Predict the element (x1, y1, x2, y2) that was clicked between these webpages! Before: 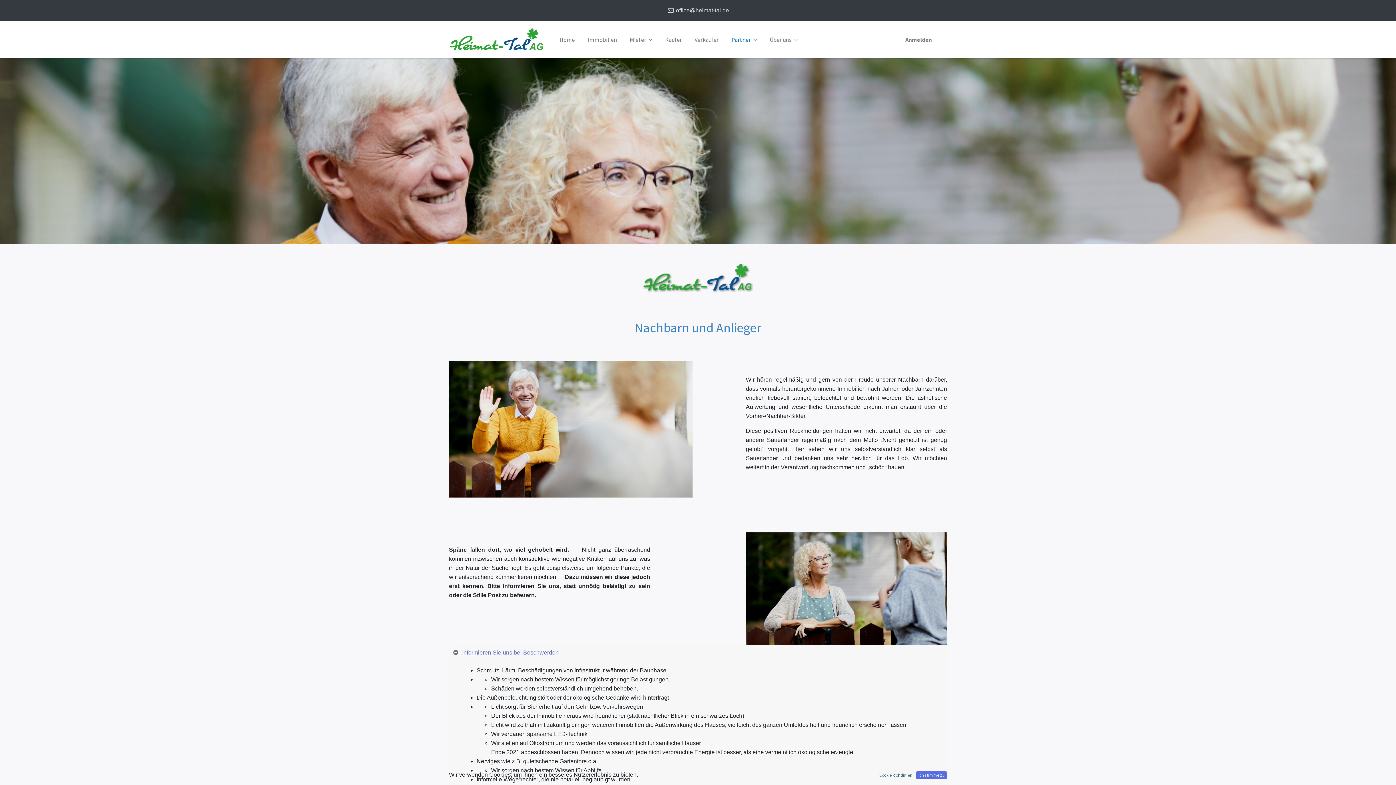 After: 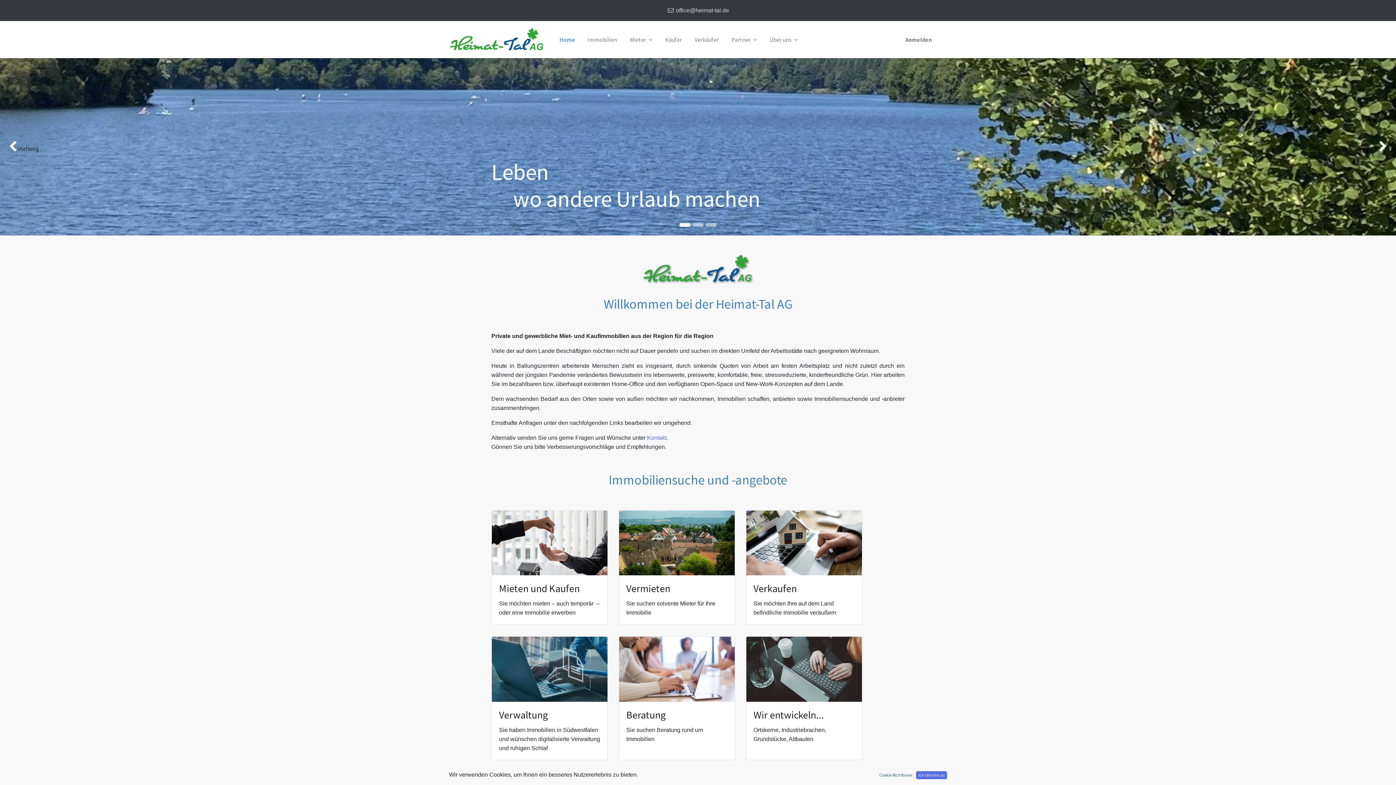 Action: bbox: (449, 26, 544, 52)